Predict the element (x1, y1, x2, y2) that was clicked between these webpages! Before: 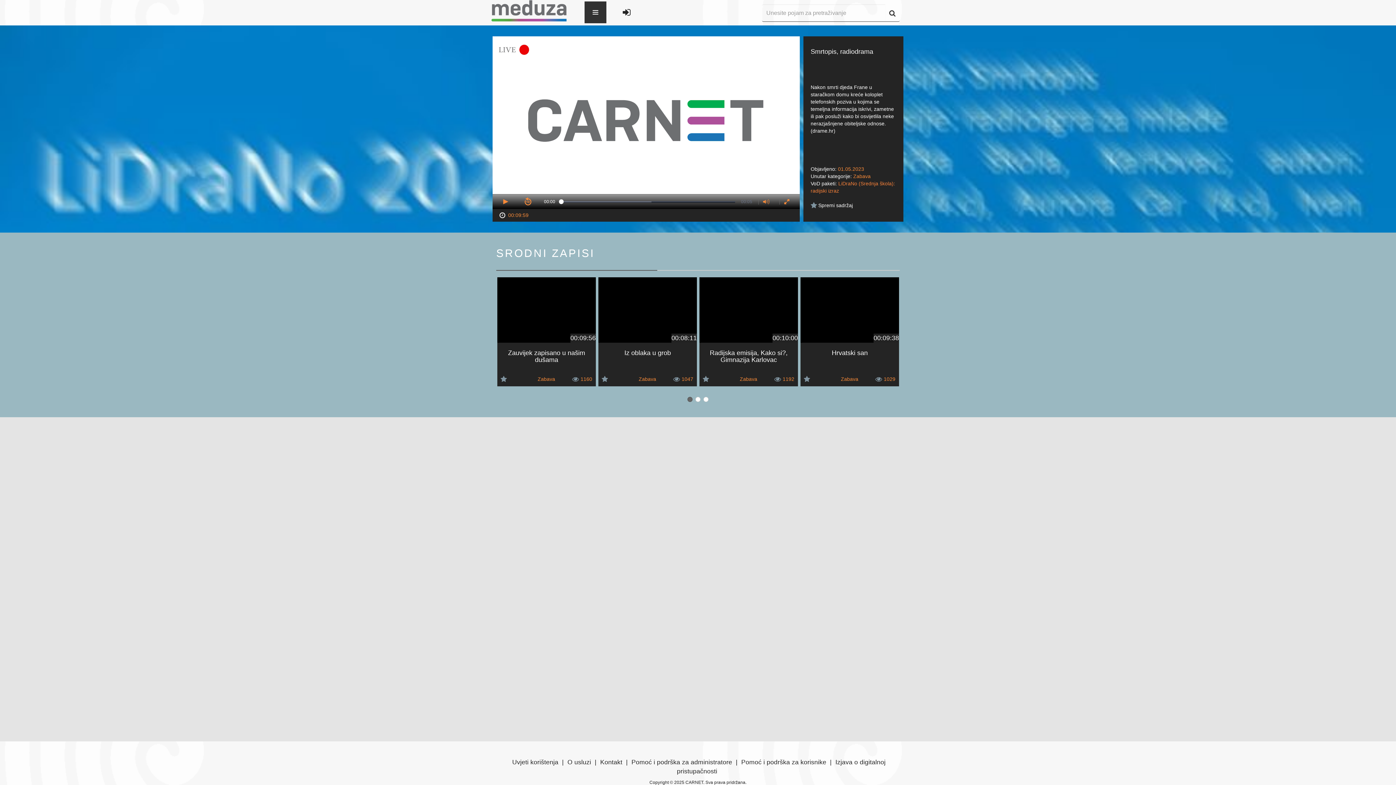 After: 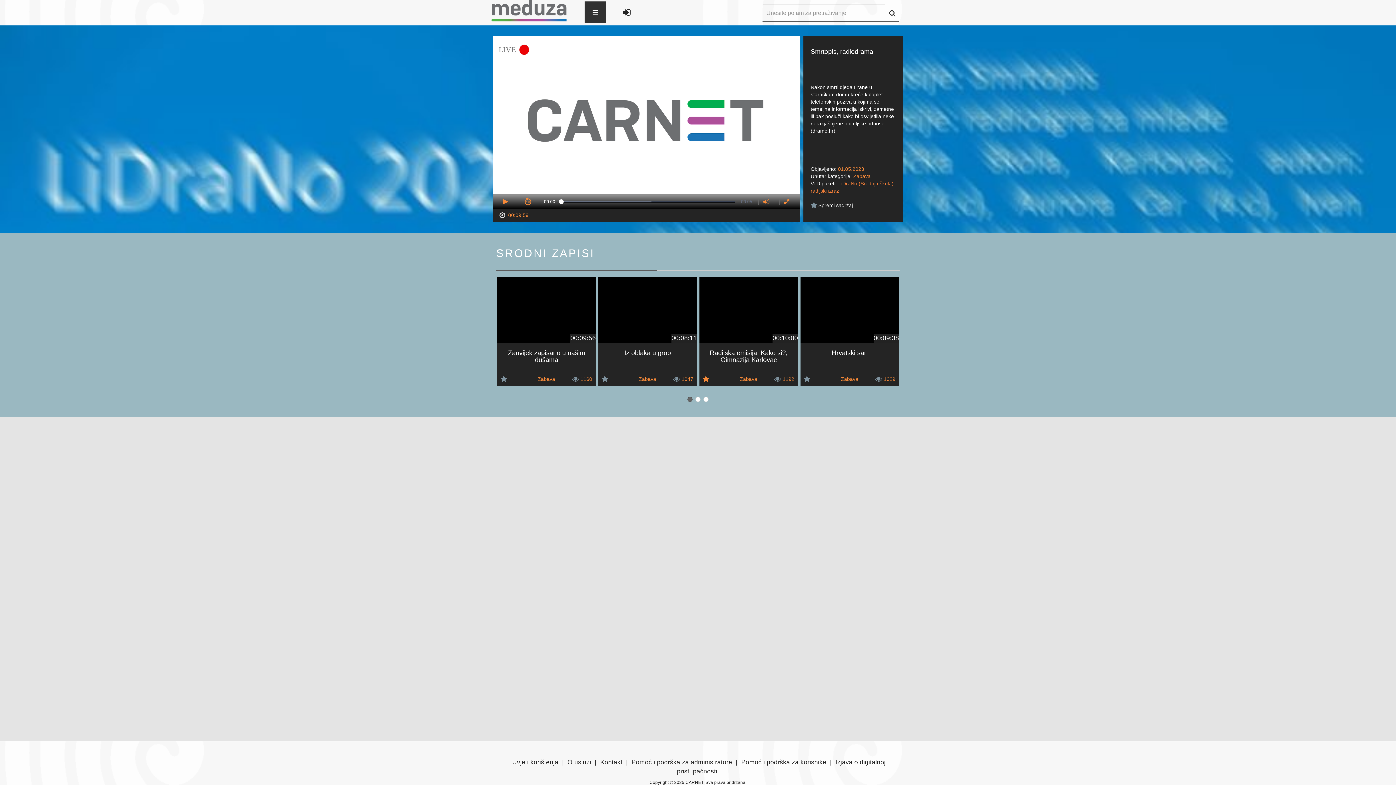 Action: bbox: (702, 375, 709, 382)